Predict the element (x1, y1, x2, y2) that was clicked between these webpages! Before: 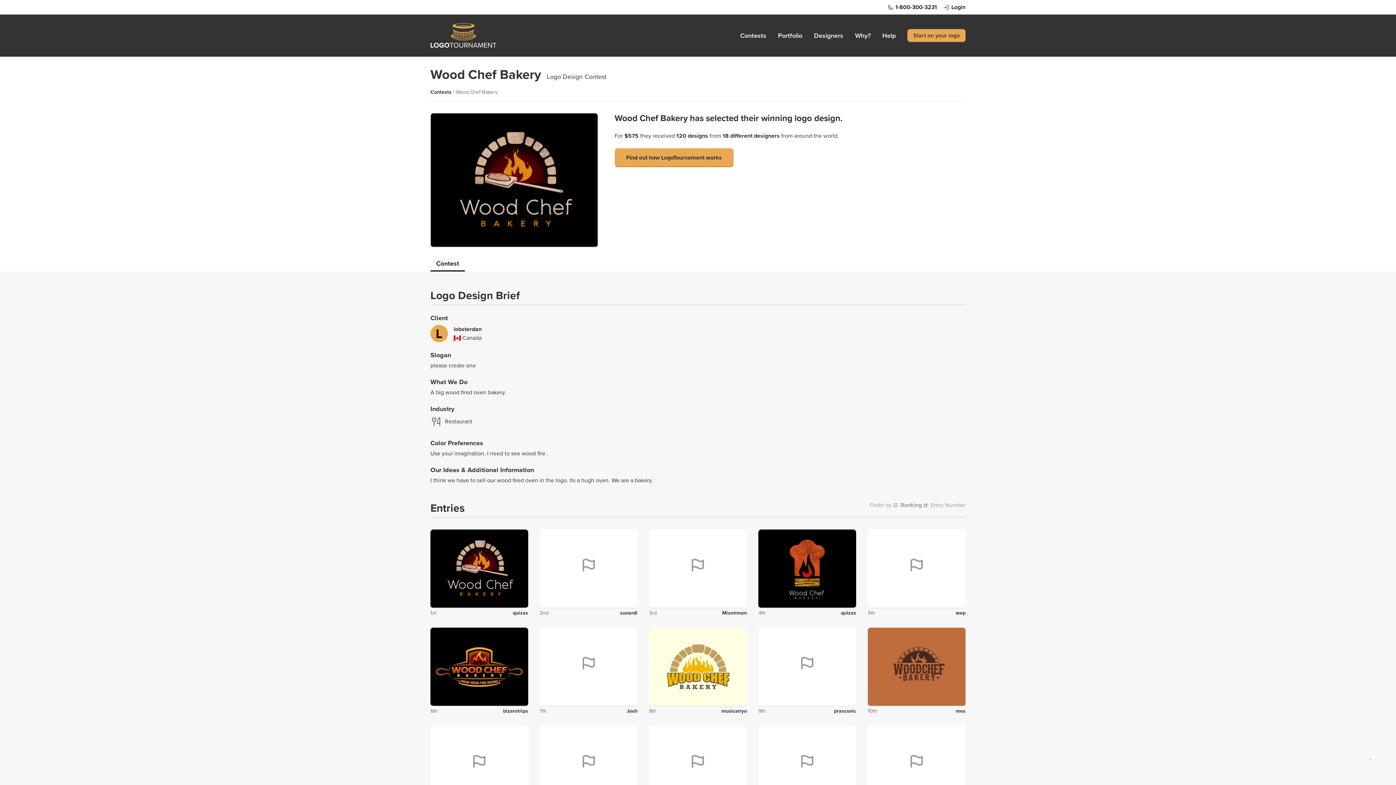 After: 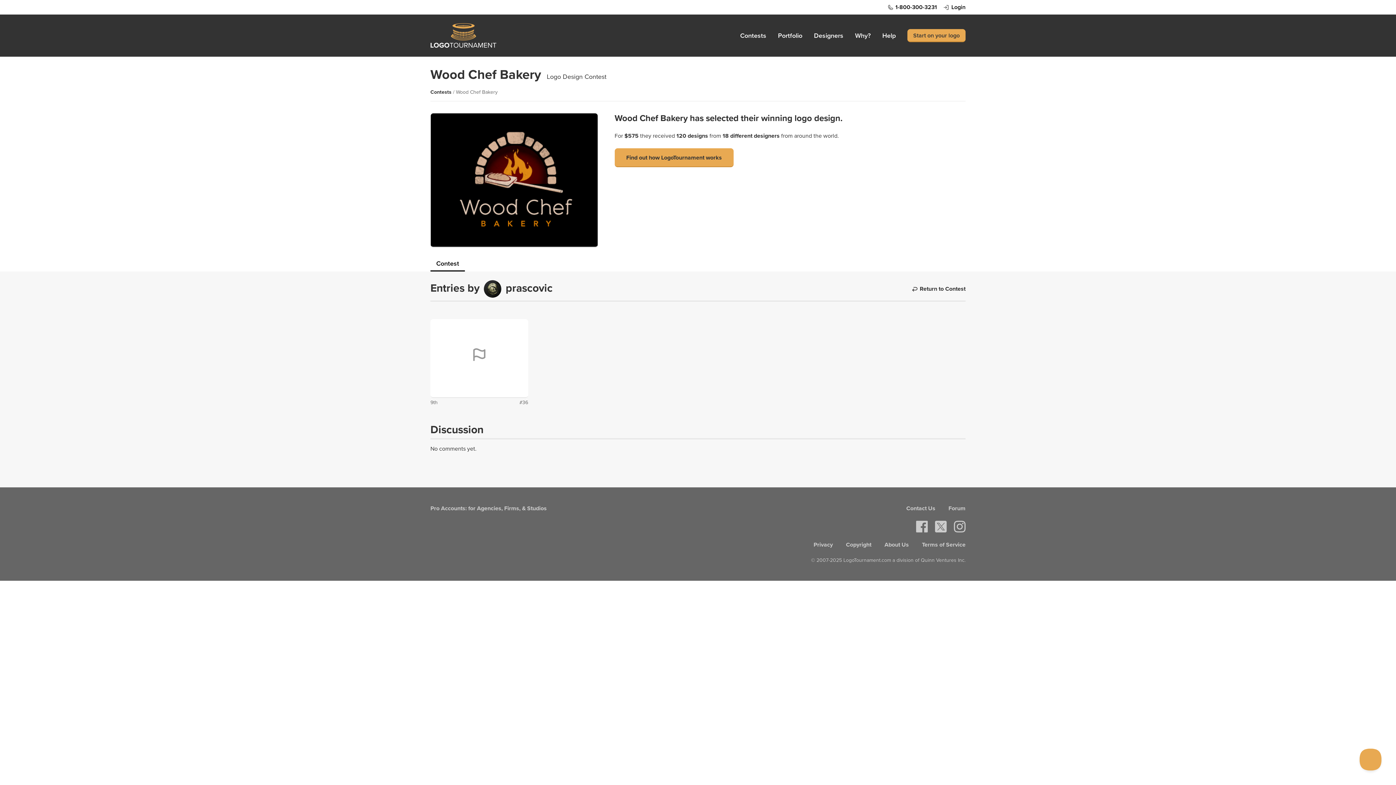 Action: label: prascovic bbox: (834, 708, 856, 714)